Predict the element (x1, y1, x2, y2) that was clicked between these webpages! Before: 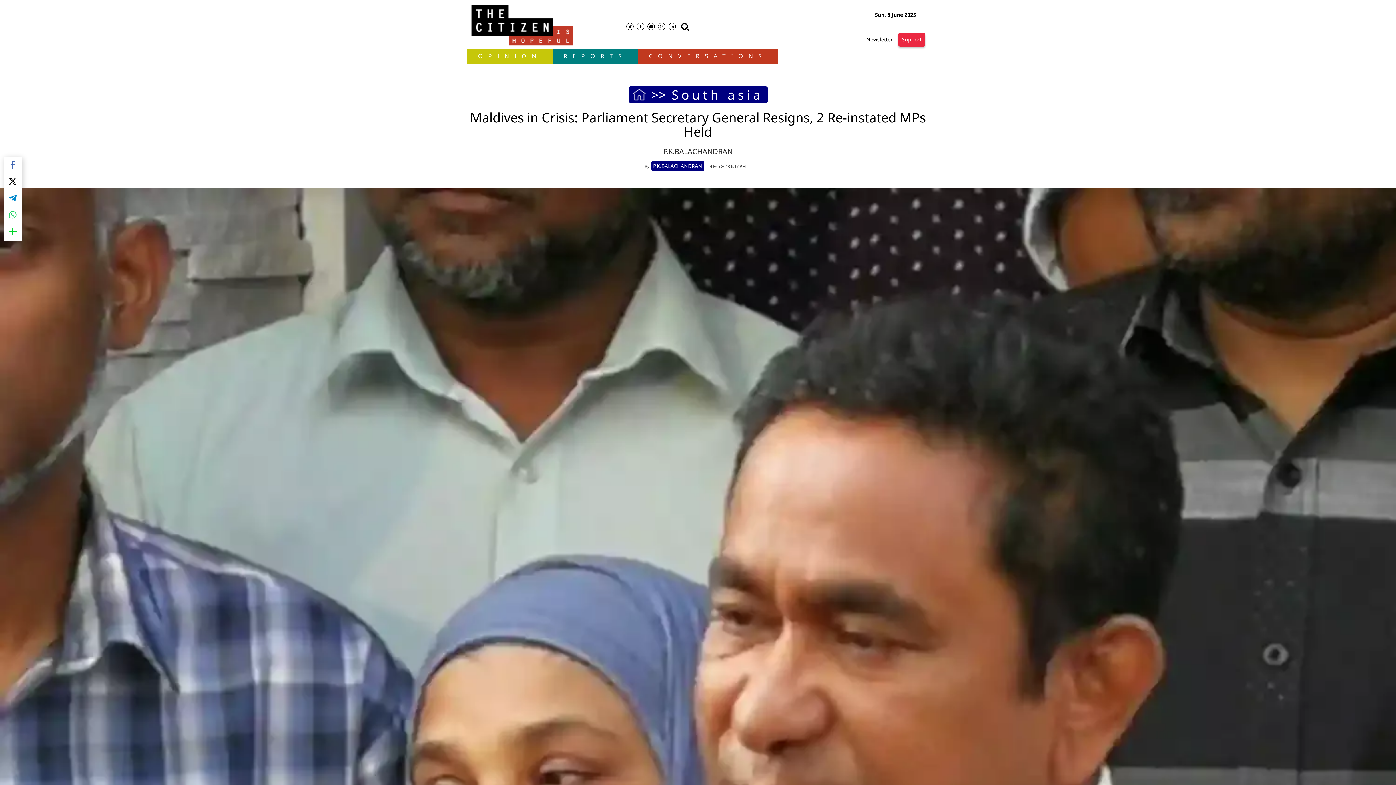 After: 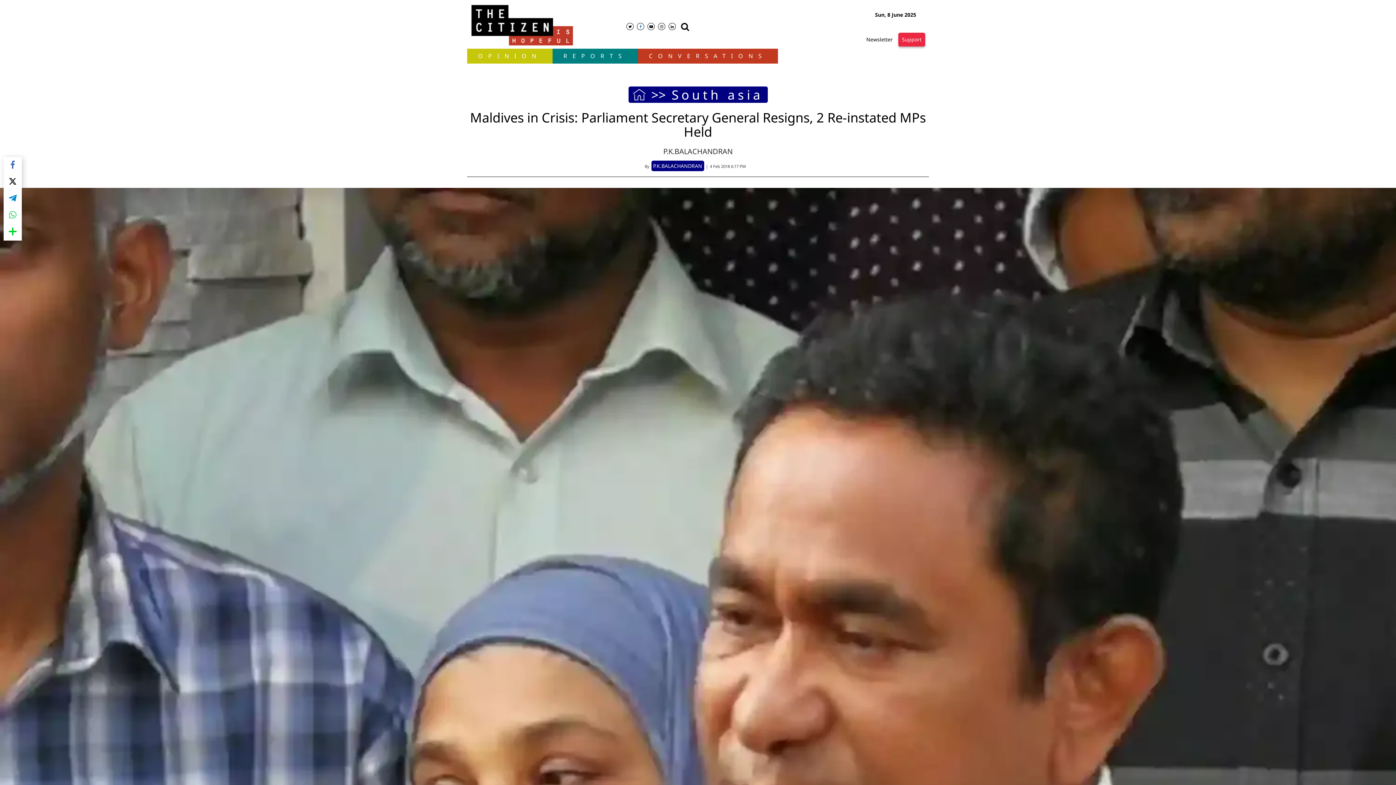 Action: bbox: (637, 22, 644, 30)